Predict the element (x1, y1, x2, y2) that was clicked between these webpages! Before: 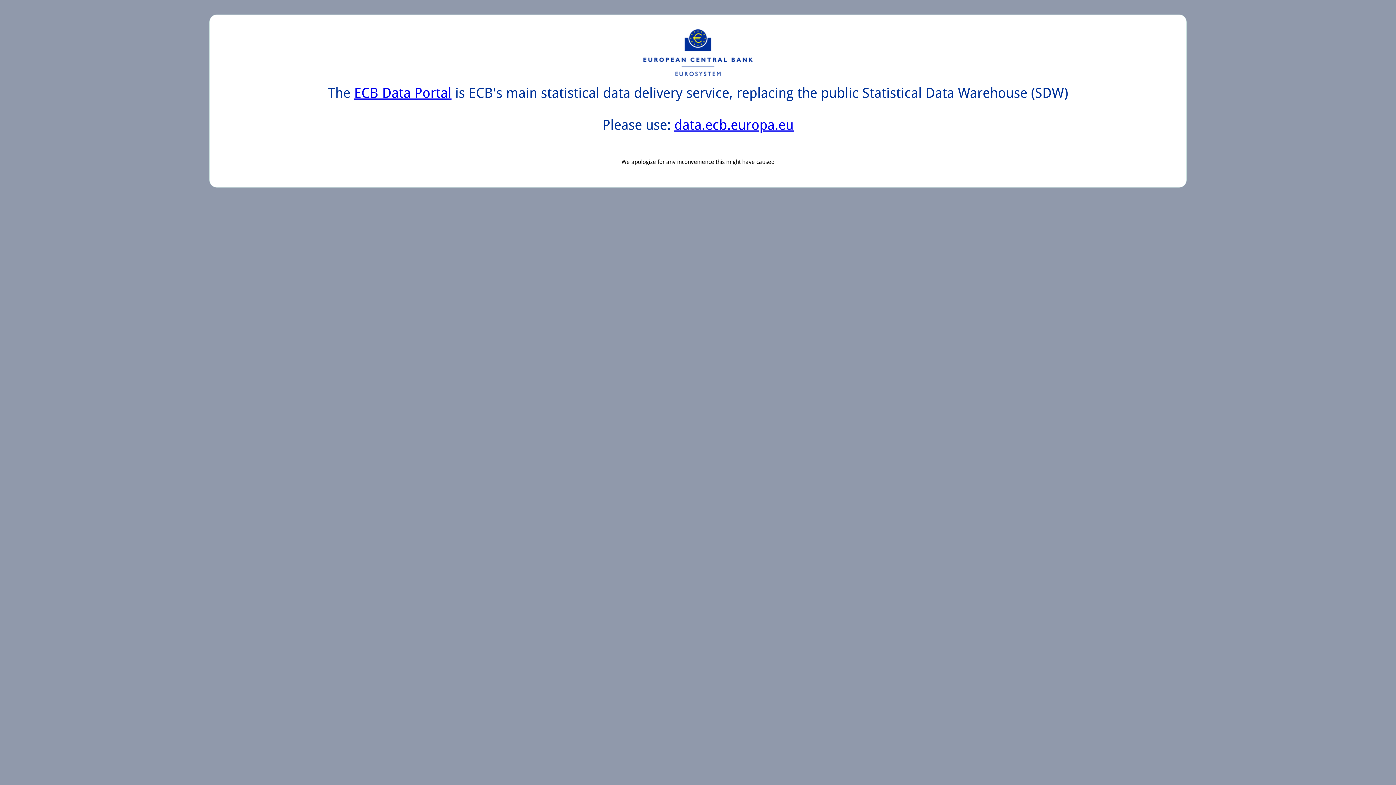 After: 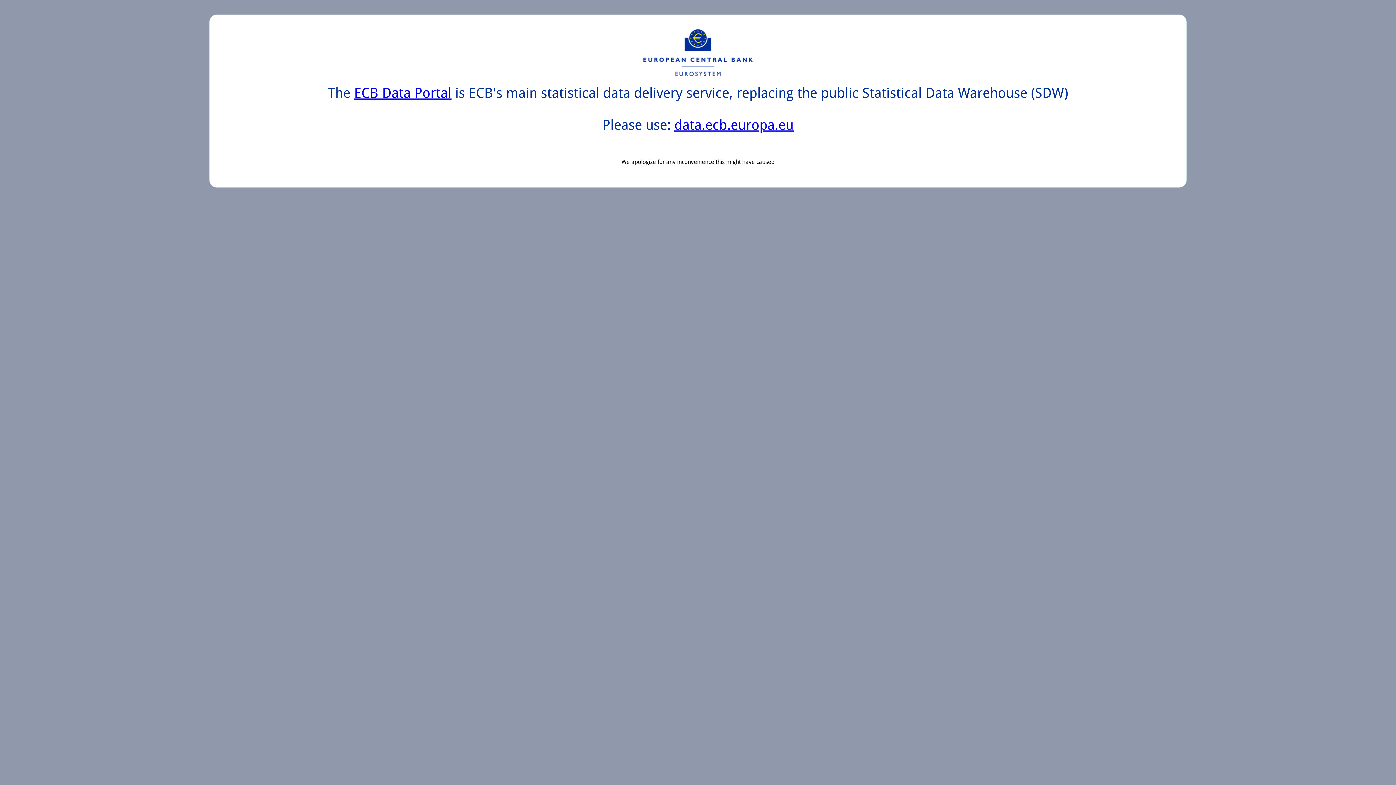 Action: bbox: (674, 117, 793, 133) label: data.ecb.europa.eu